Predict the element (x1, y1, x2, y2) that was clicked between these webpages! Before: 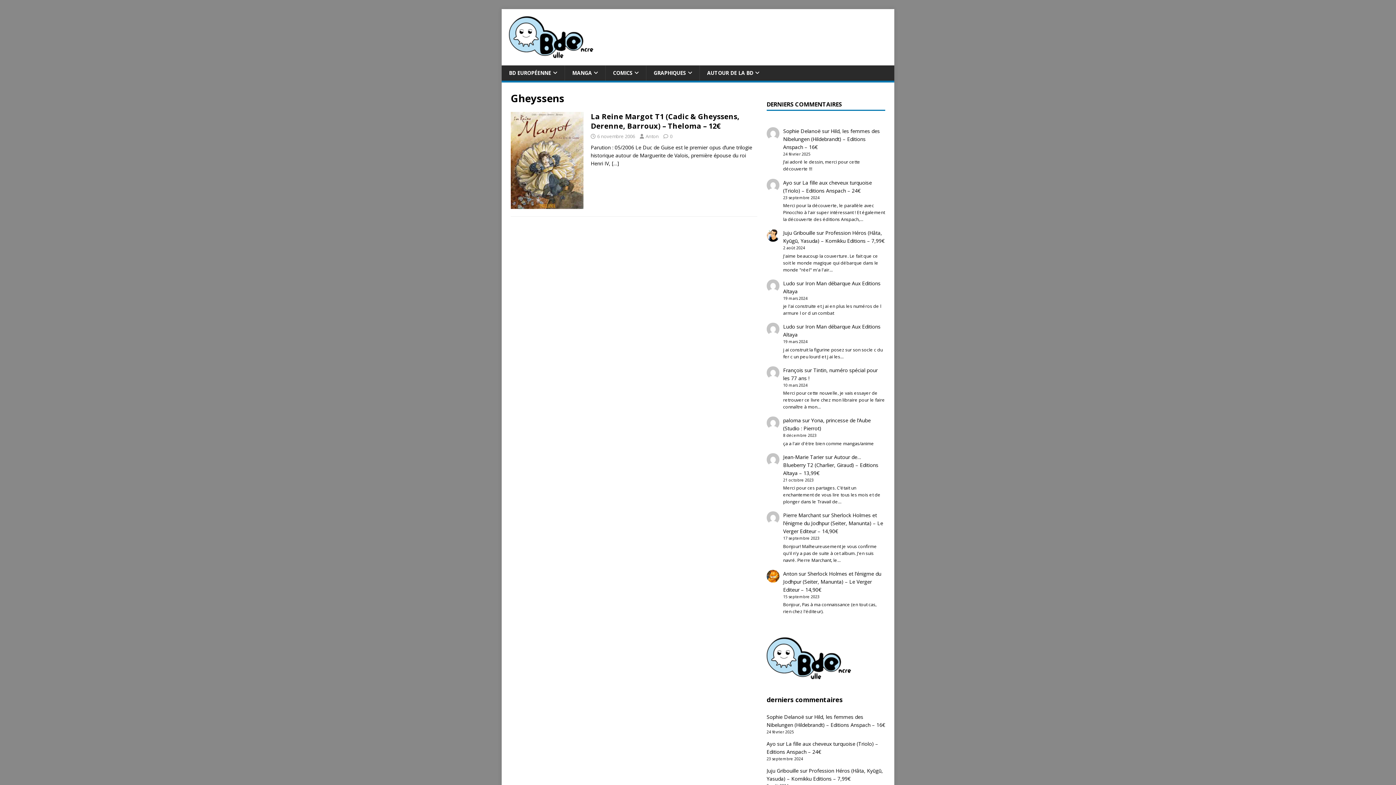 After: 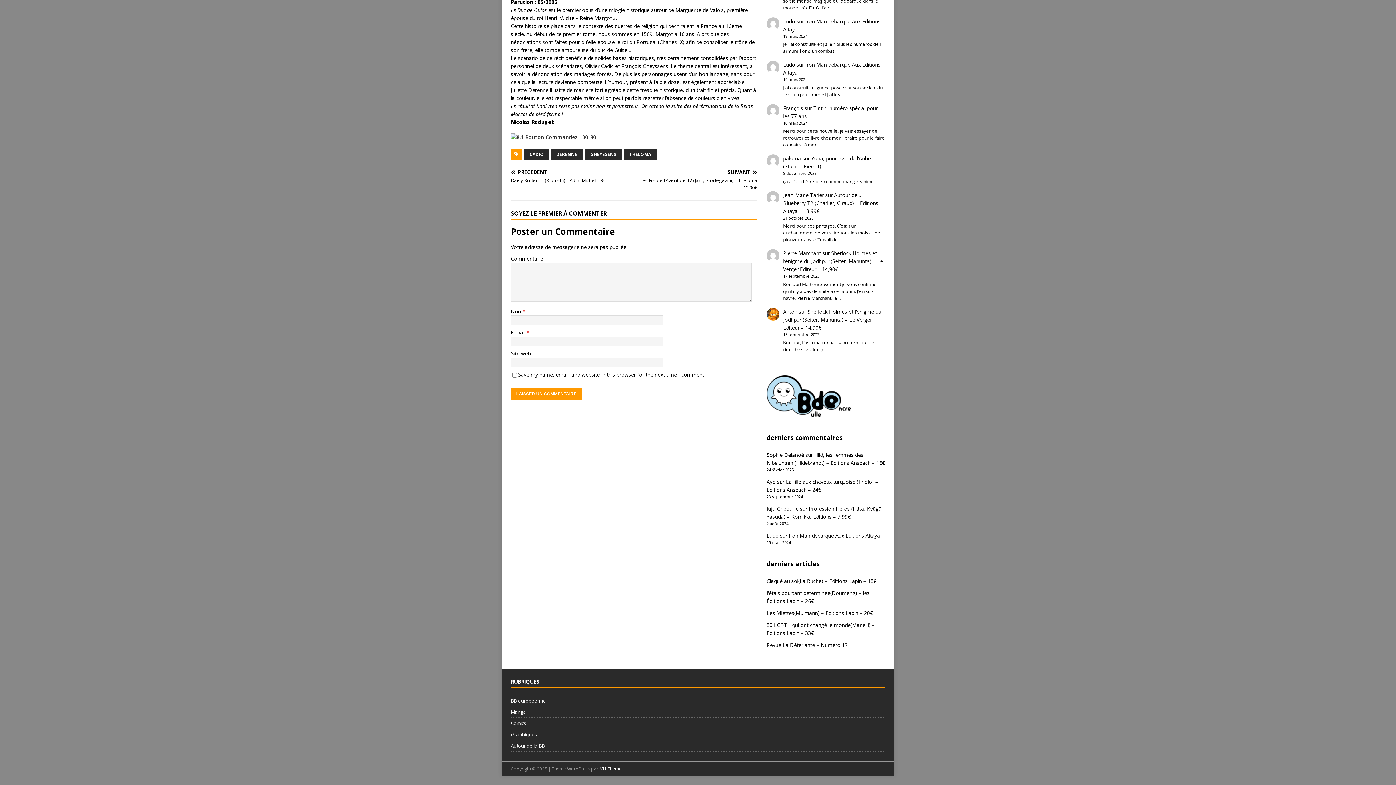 Action: label: 0 bbox: (670, 133, 672, 139)